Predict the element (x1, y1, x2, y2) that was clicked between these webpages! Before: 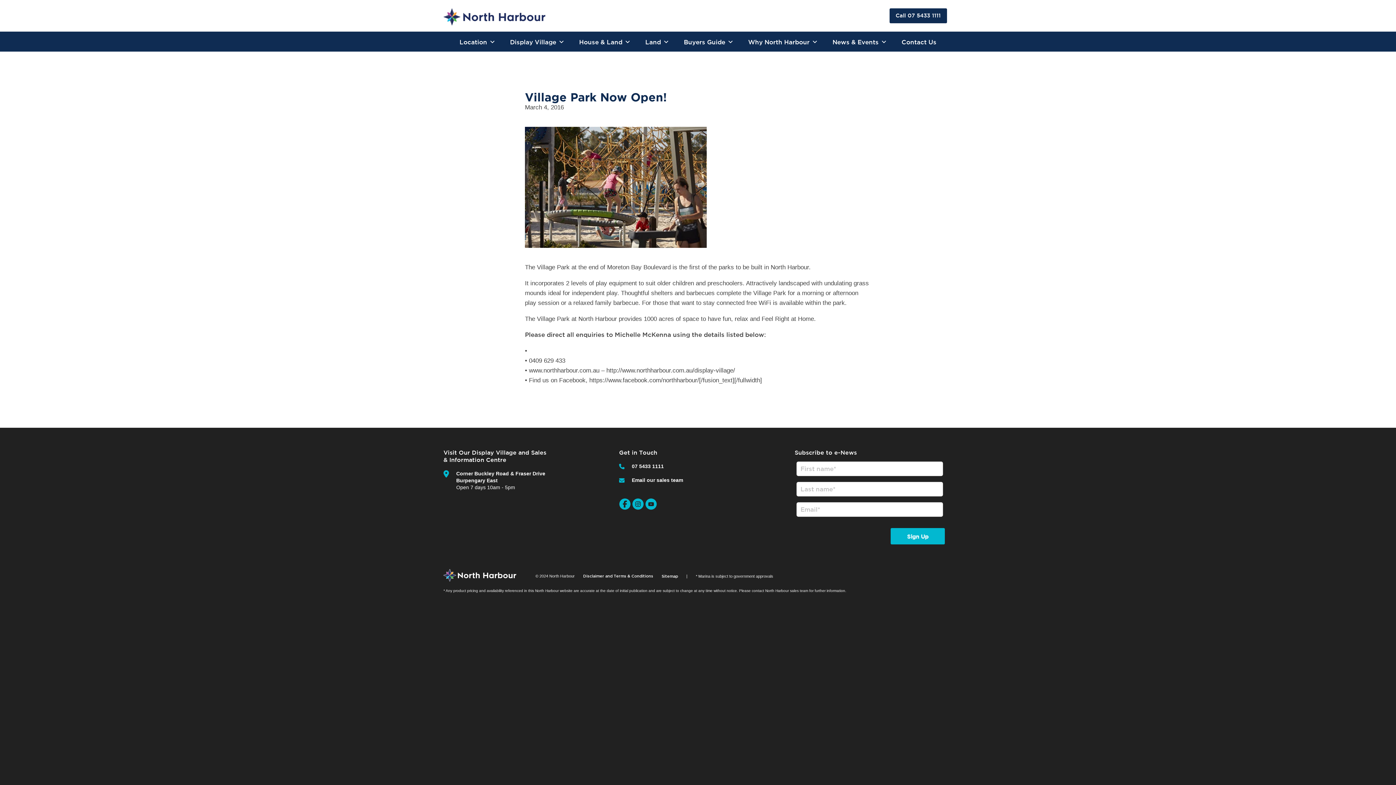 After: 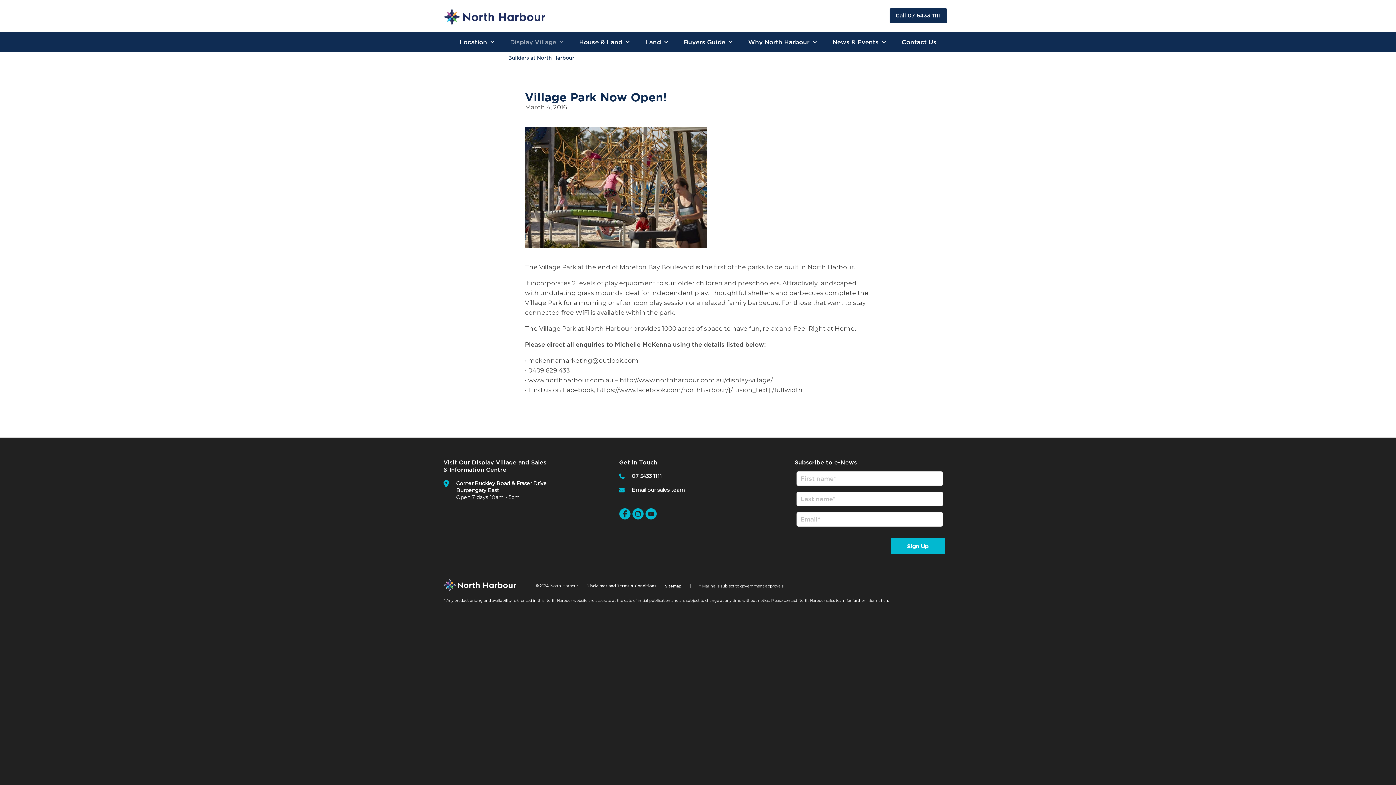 Action: label: Display Village bbox: (502, 31, 572, 46)